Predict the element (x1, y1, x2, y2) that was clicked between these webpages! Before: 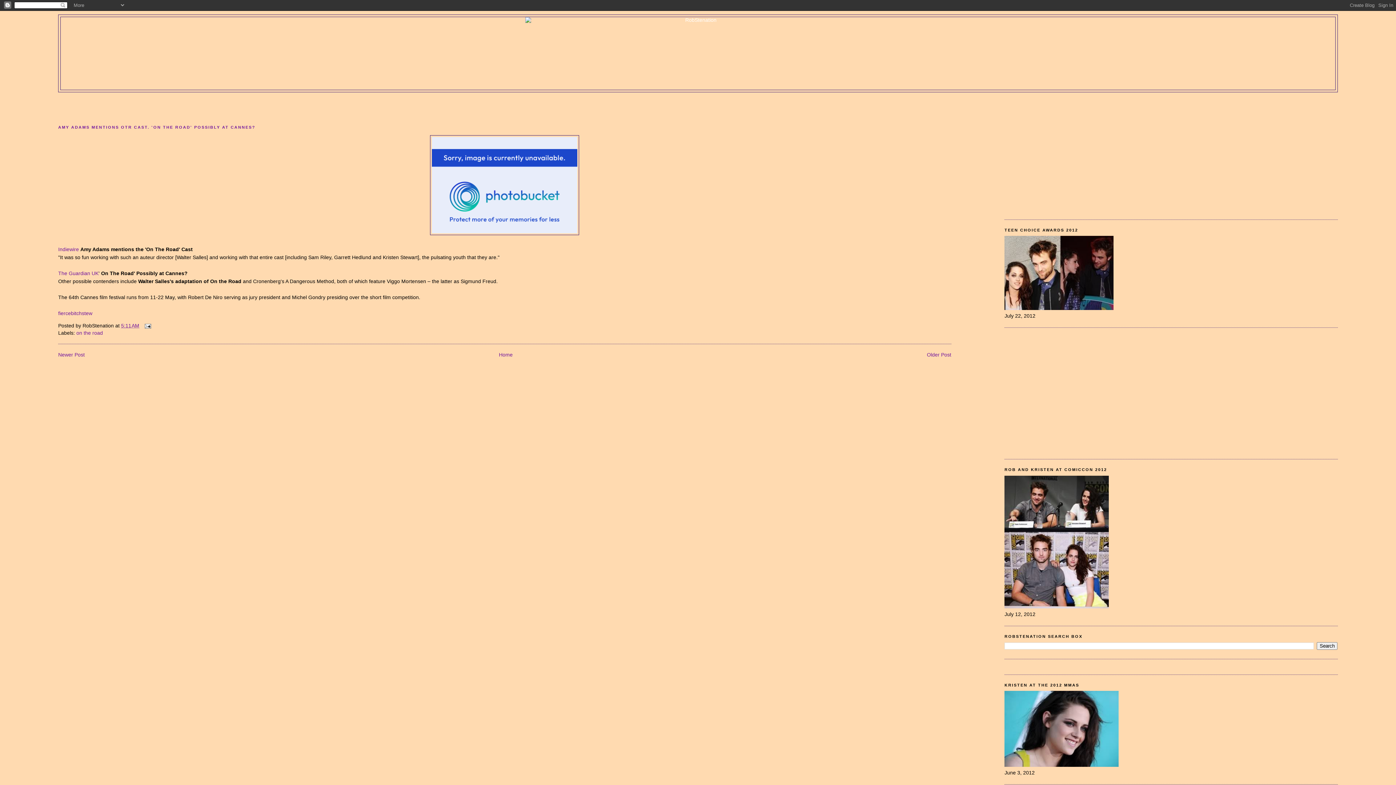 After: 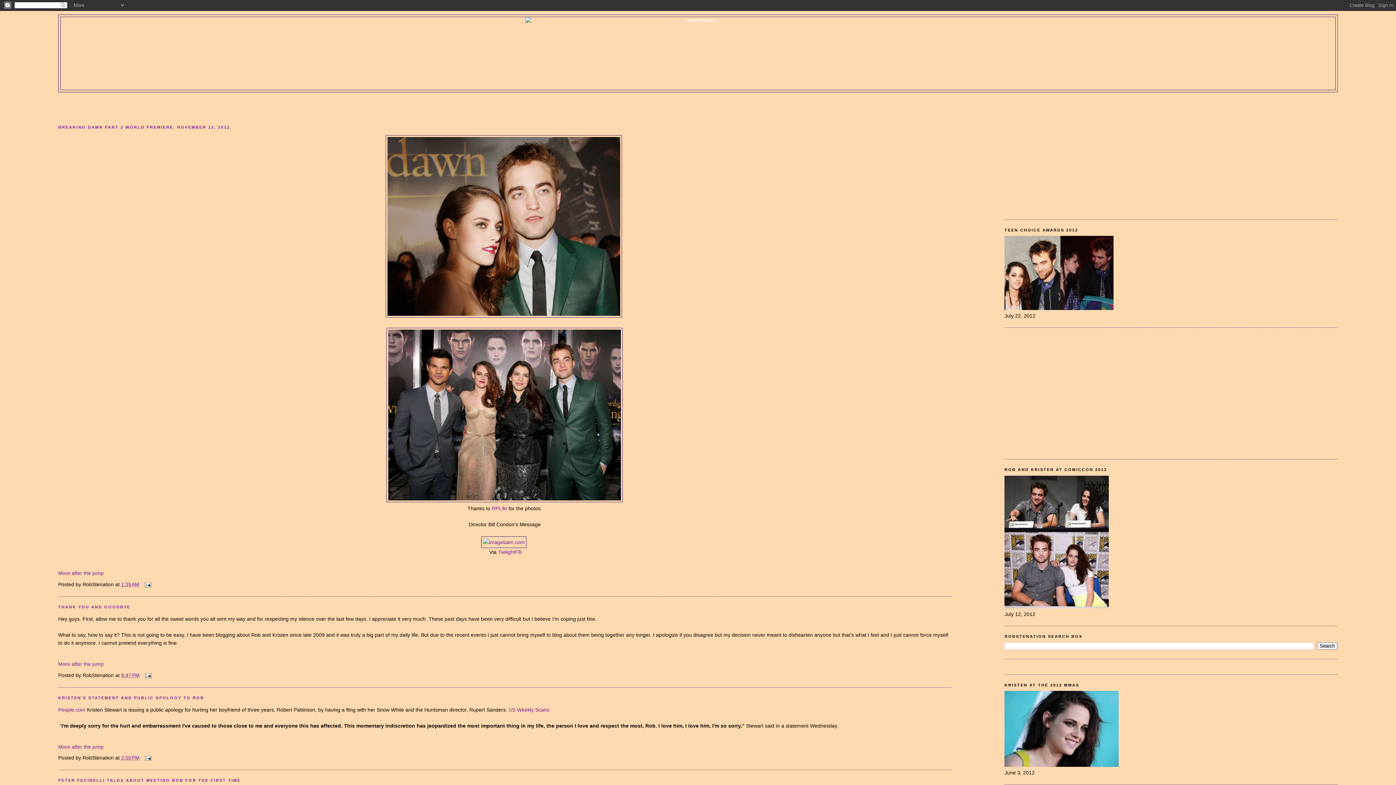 Action: bbox: (60, 17, 1335, 89)